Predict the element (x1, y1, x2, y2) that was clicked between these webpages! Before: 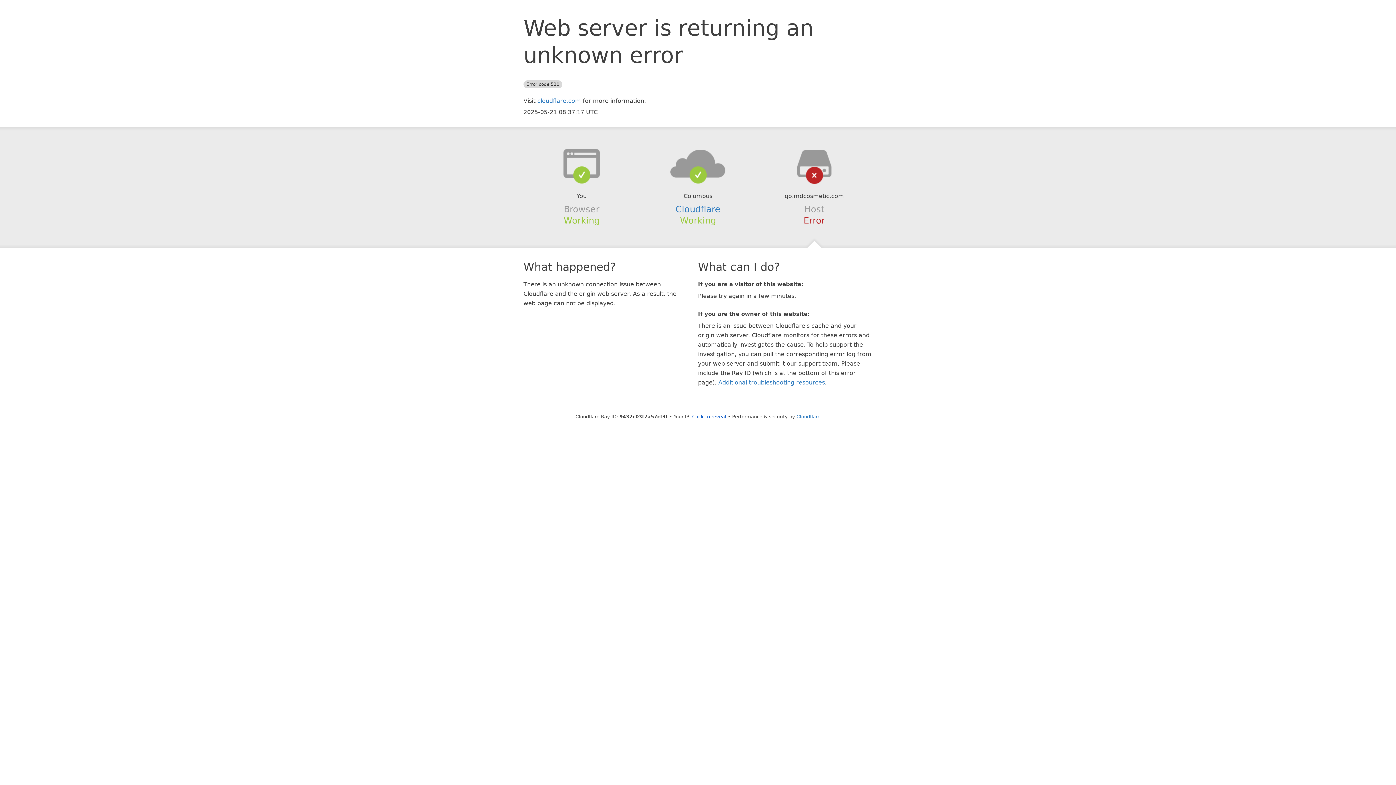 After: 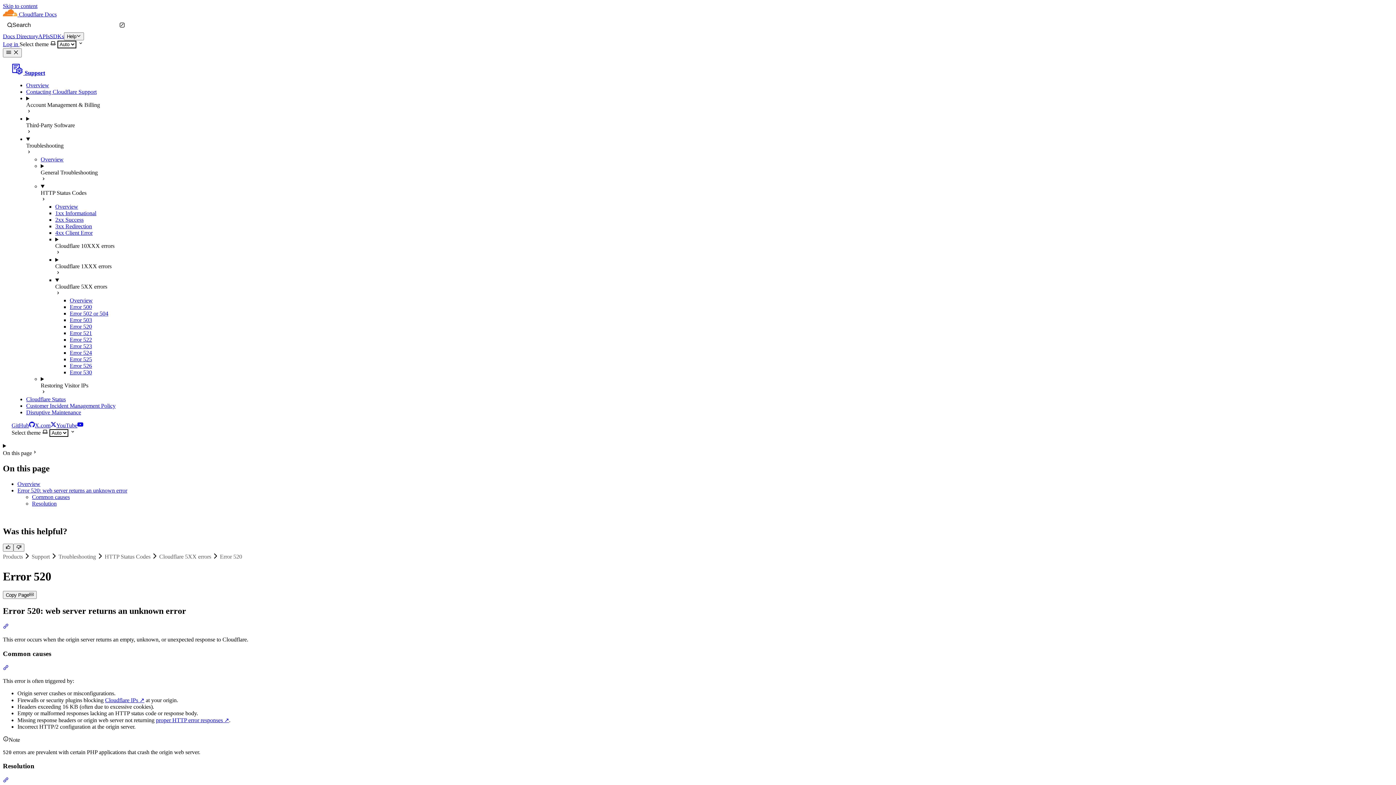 Action: bbox: (718, 379, 825, 386) label: Additional troubleshooting resources